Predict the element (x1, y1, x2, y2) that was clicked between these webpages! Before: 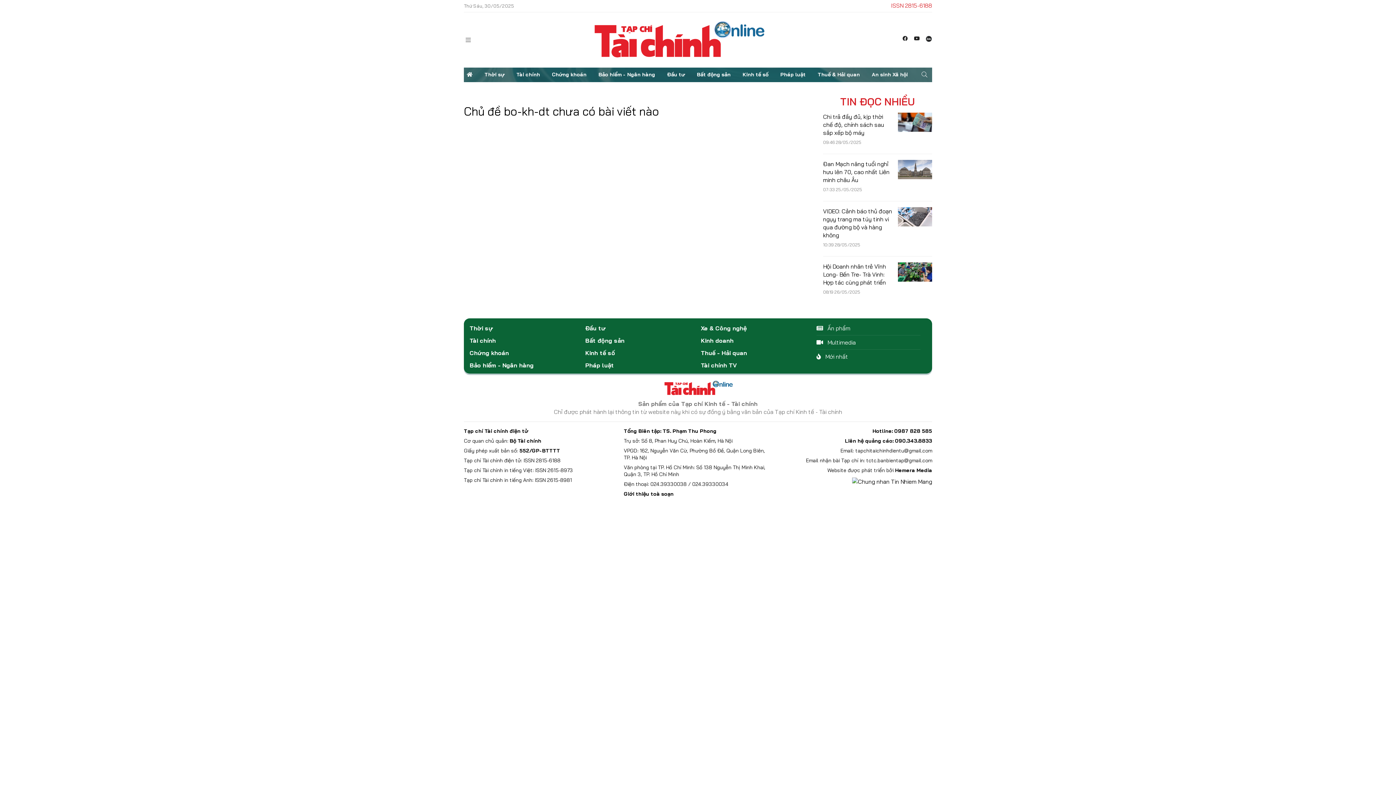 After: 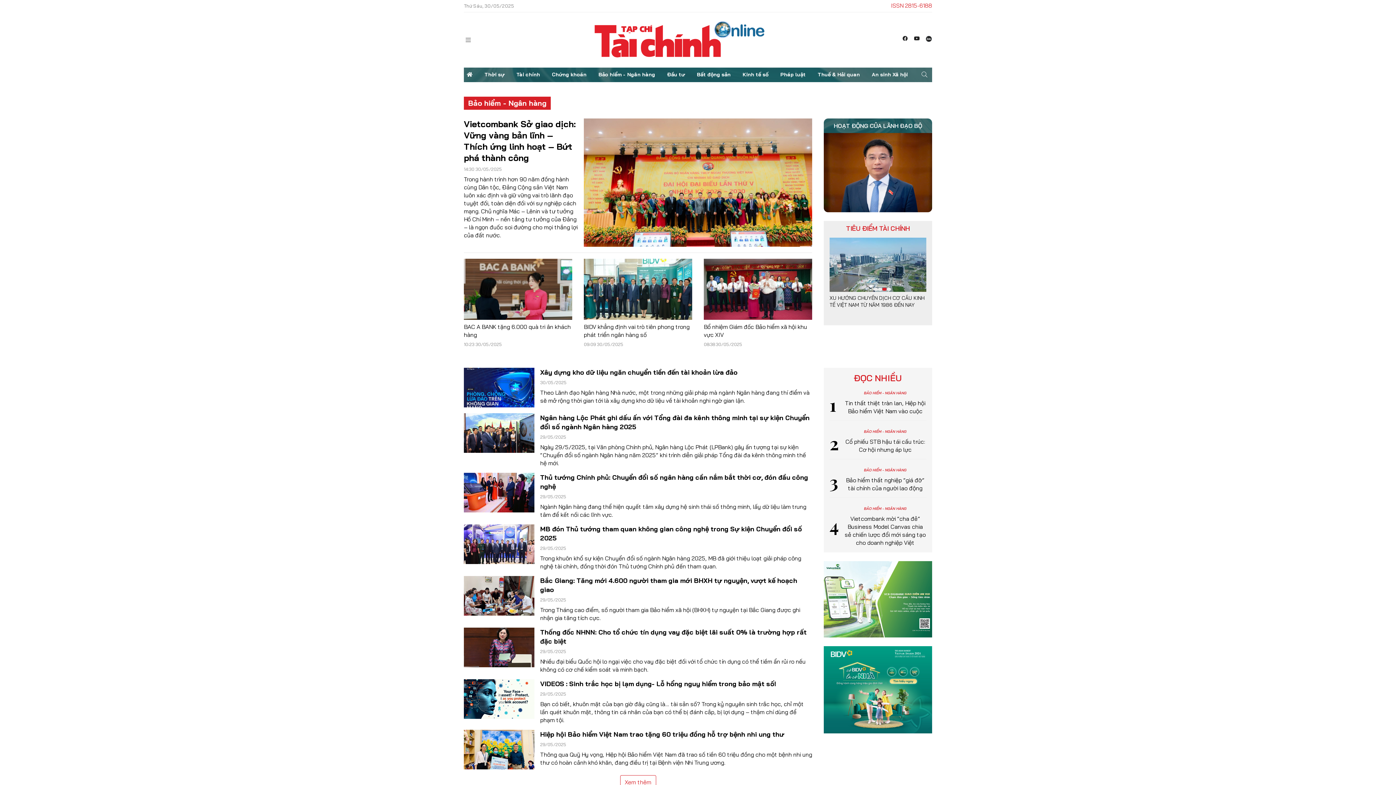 Action: bbox: (595, 67, 658, 82) label: Bảo hiểm - Ngân hàng